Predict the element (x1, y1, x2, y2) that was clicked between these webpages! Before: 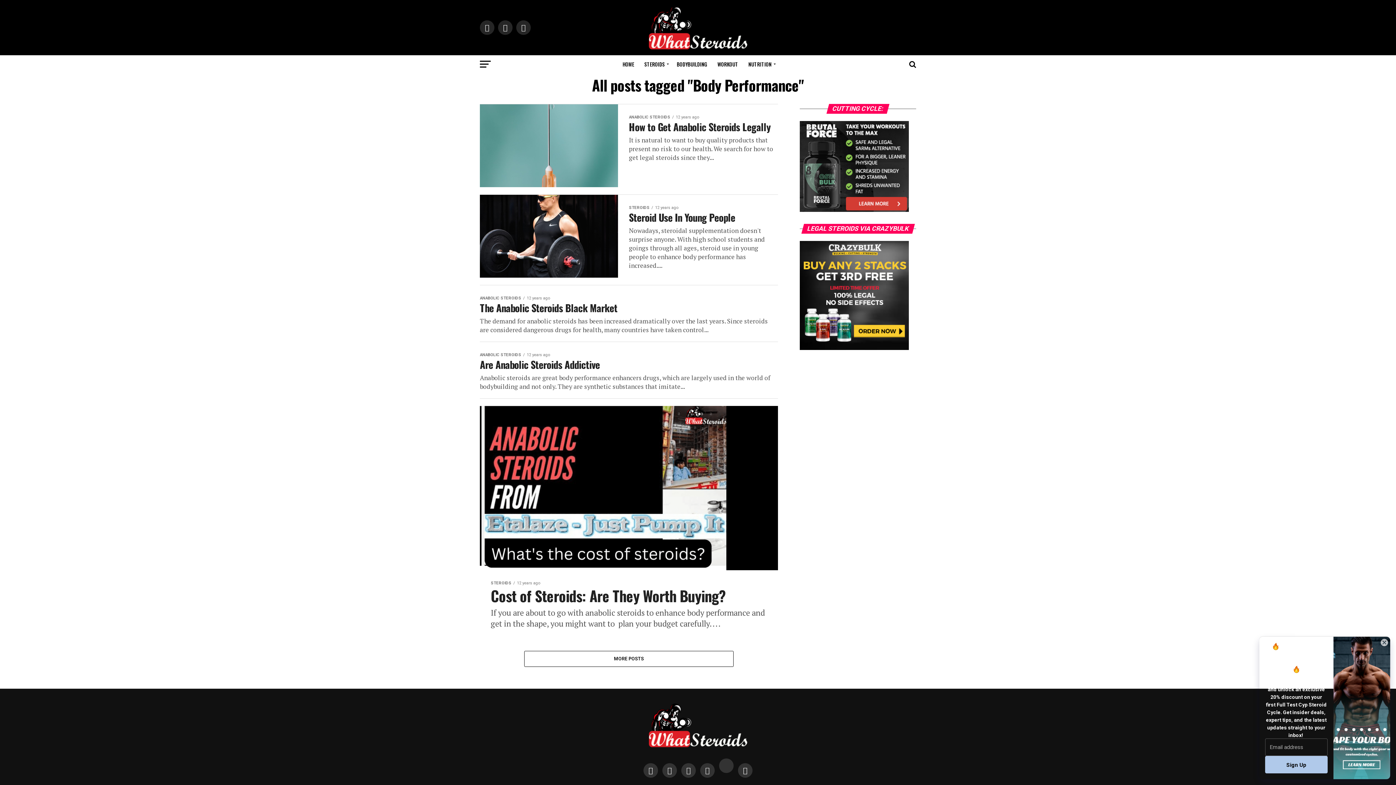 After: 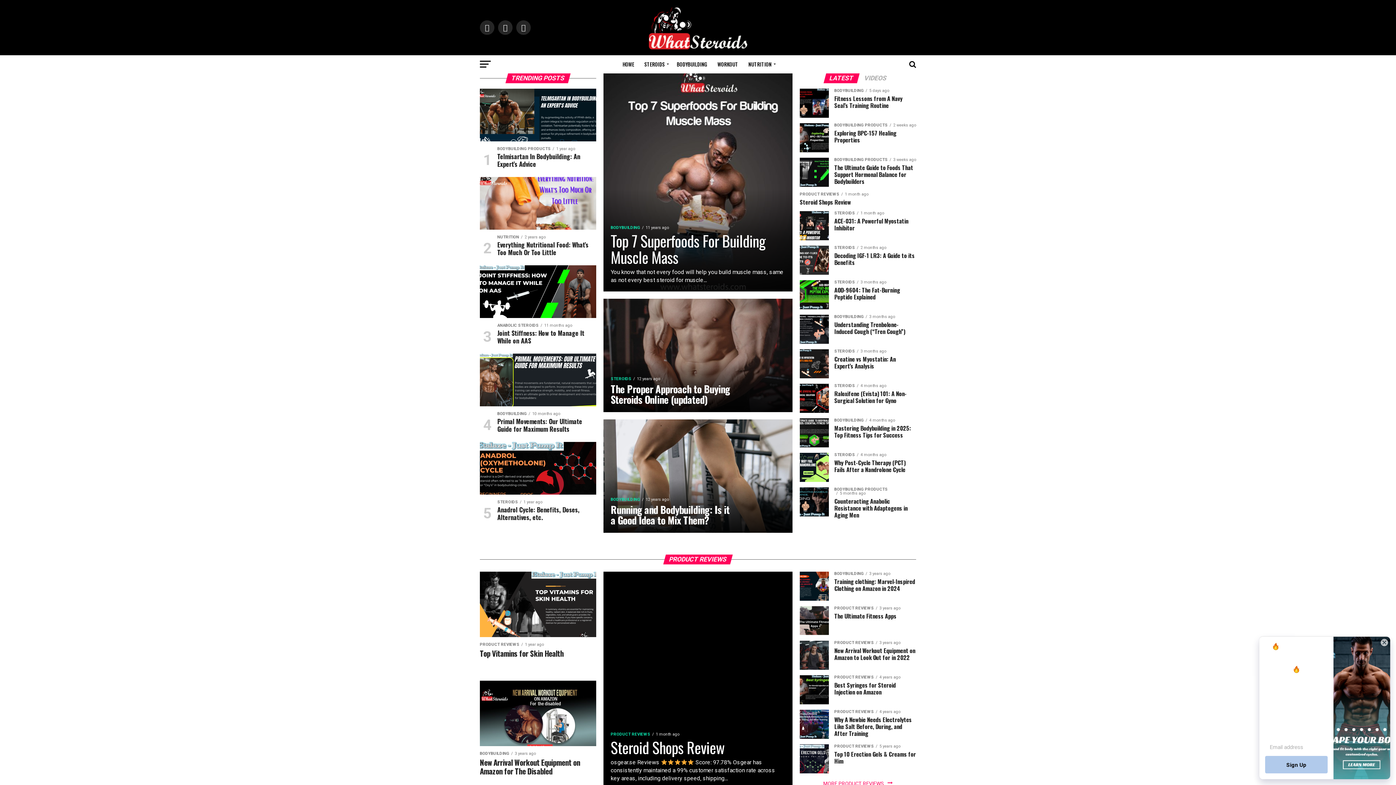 Action: bbox: (648, 44, 747, 51)